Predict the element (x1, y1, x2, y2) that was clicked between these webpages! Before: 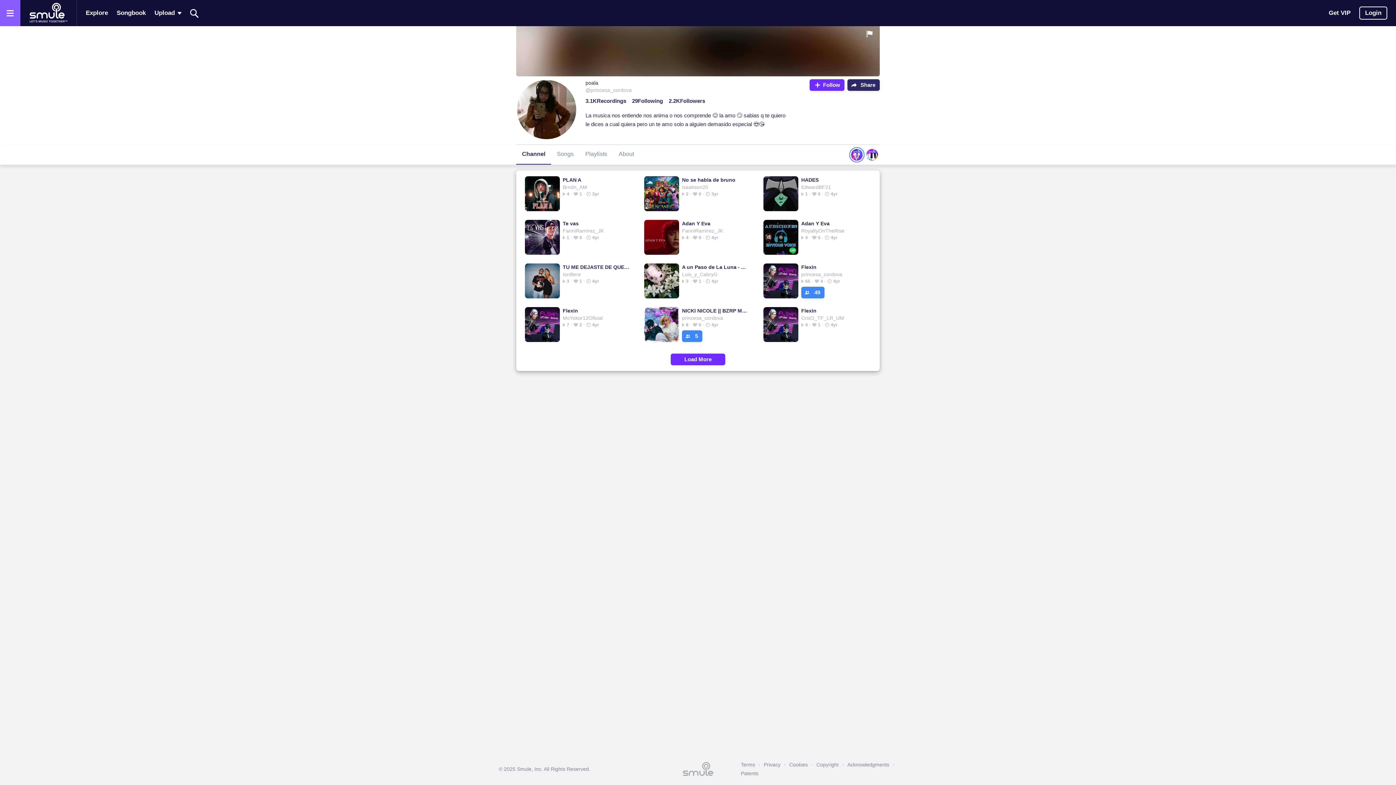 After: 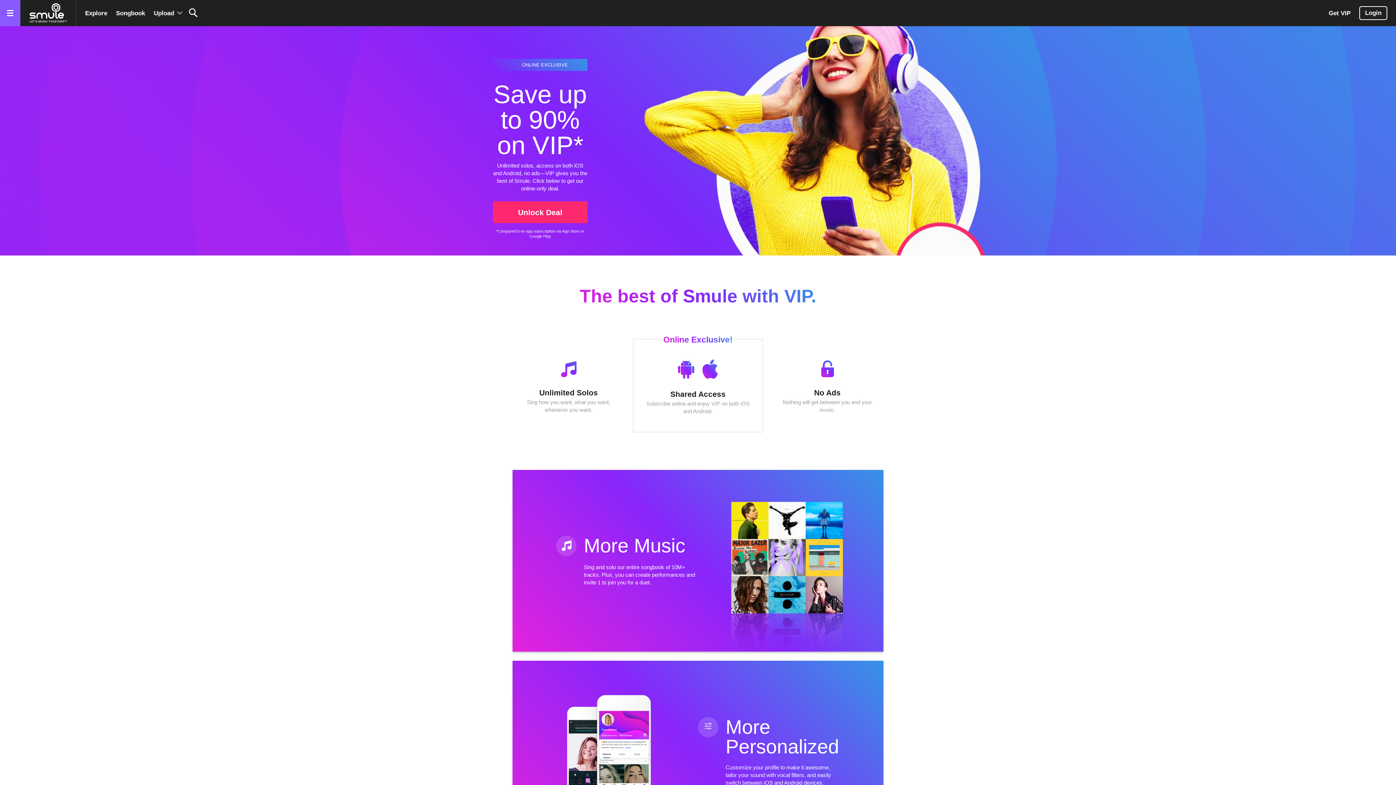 Action: bbox: (1329, 2, 1350, 23) label: Get VIP